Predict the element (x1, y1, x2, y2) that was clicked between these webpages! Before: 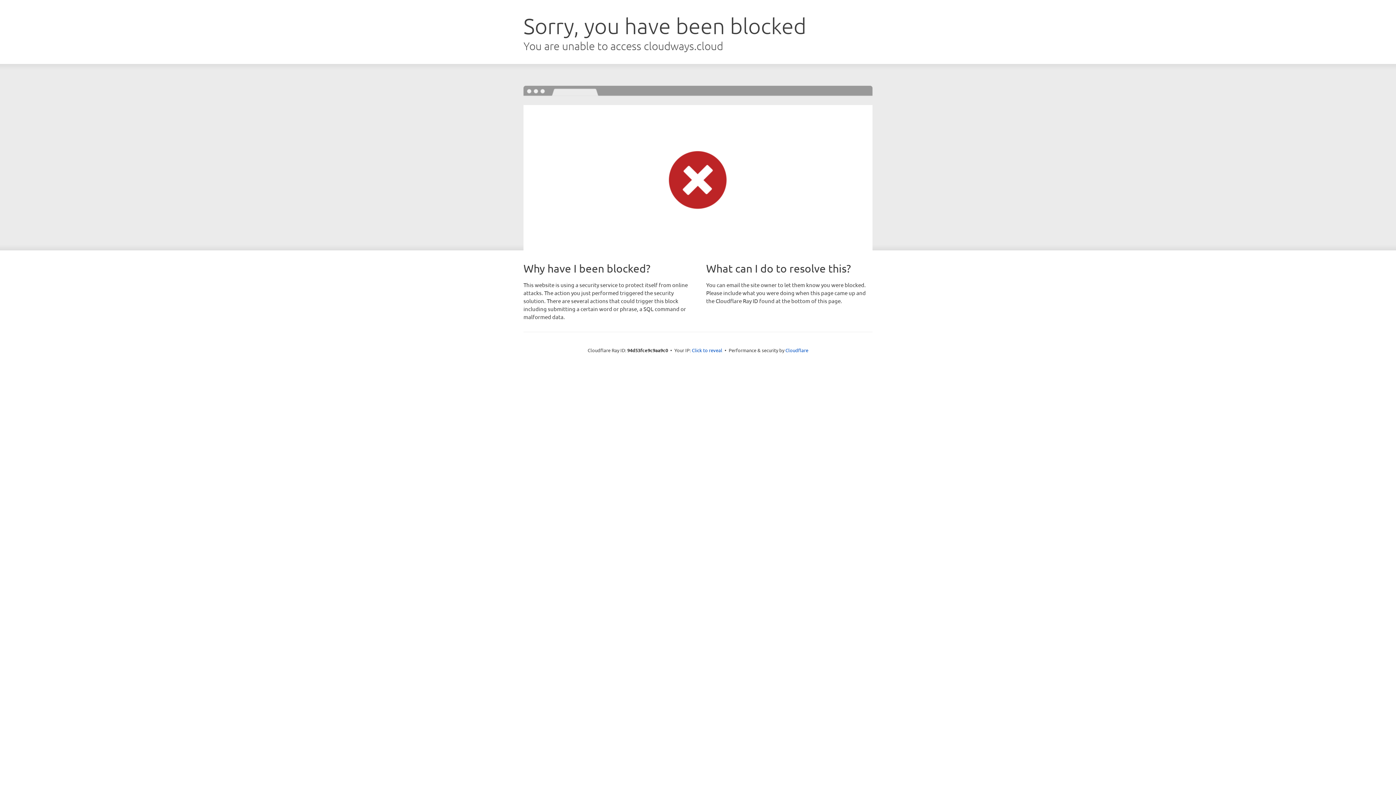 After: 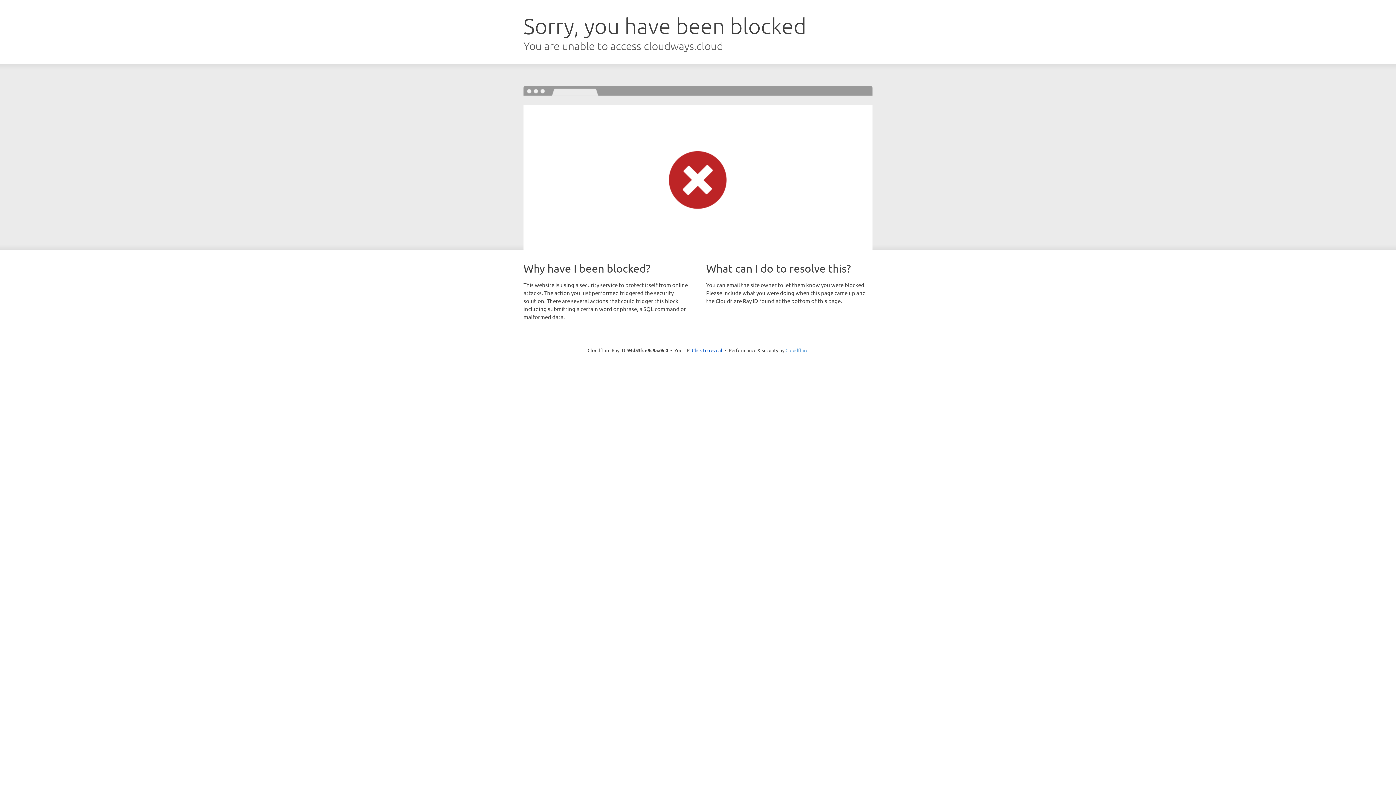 Action: label: Cloudflare bbox: (785, 347, 808, 353)